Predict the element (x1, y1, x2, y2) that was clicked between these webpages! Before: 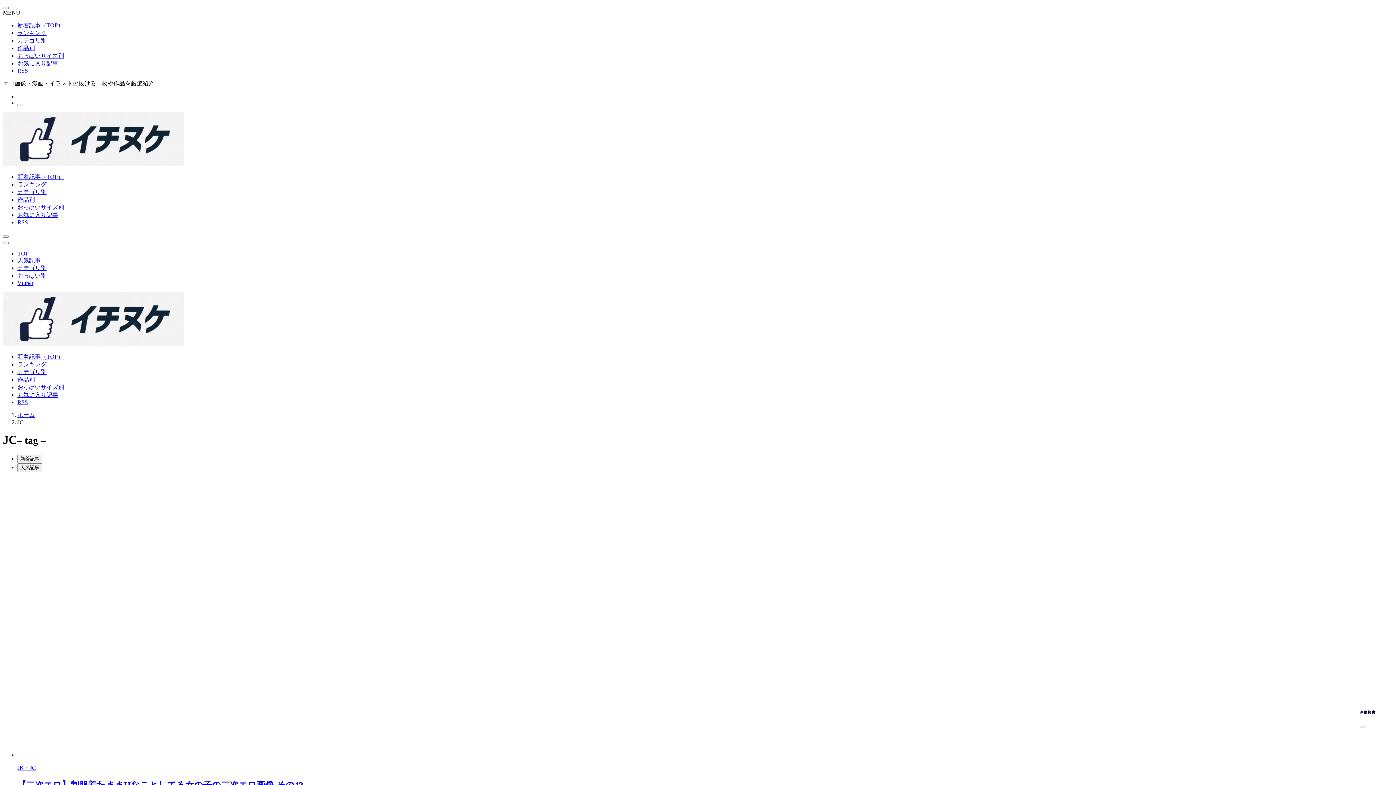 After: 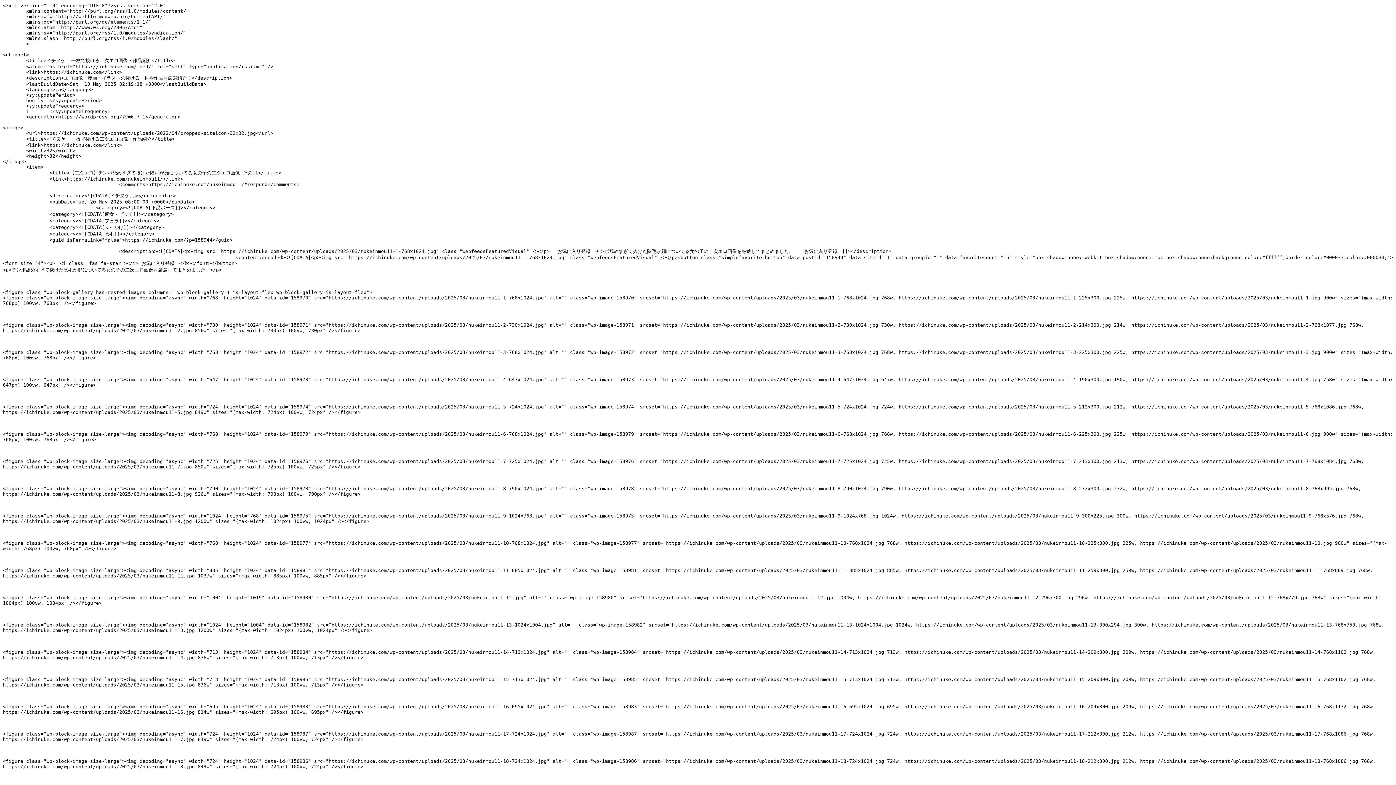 Action: label: RSS bbox: (17, 399, 28, 405)